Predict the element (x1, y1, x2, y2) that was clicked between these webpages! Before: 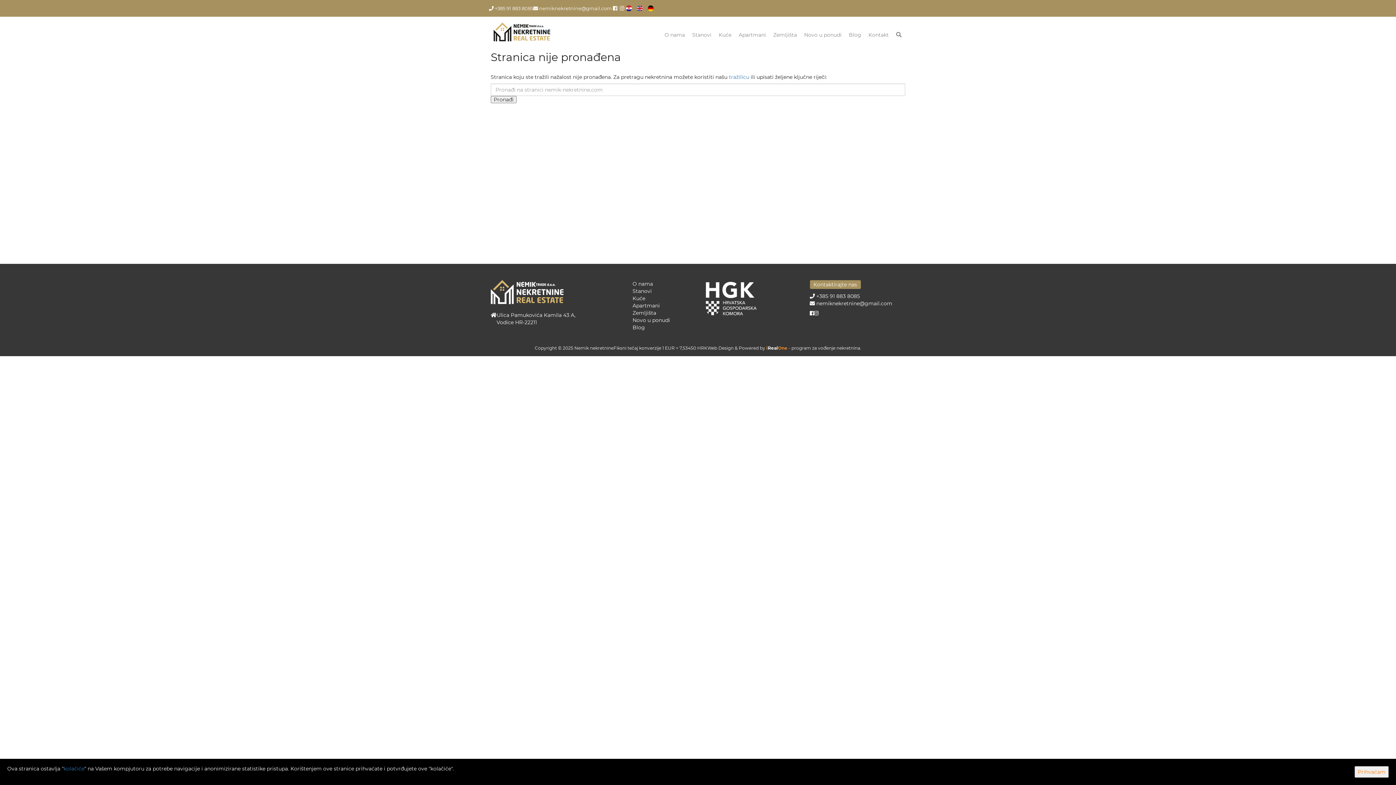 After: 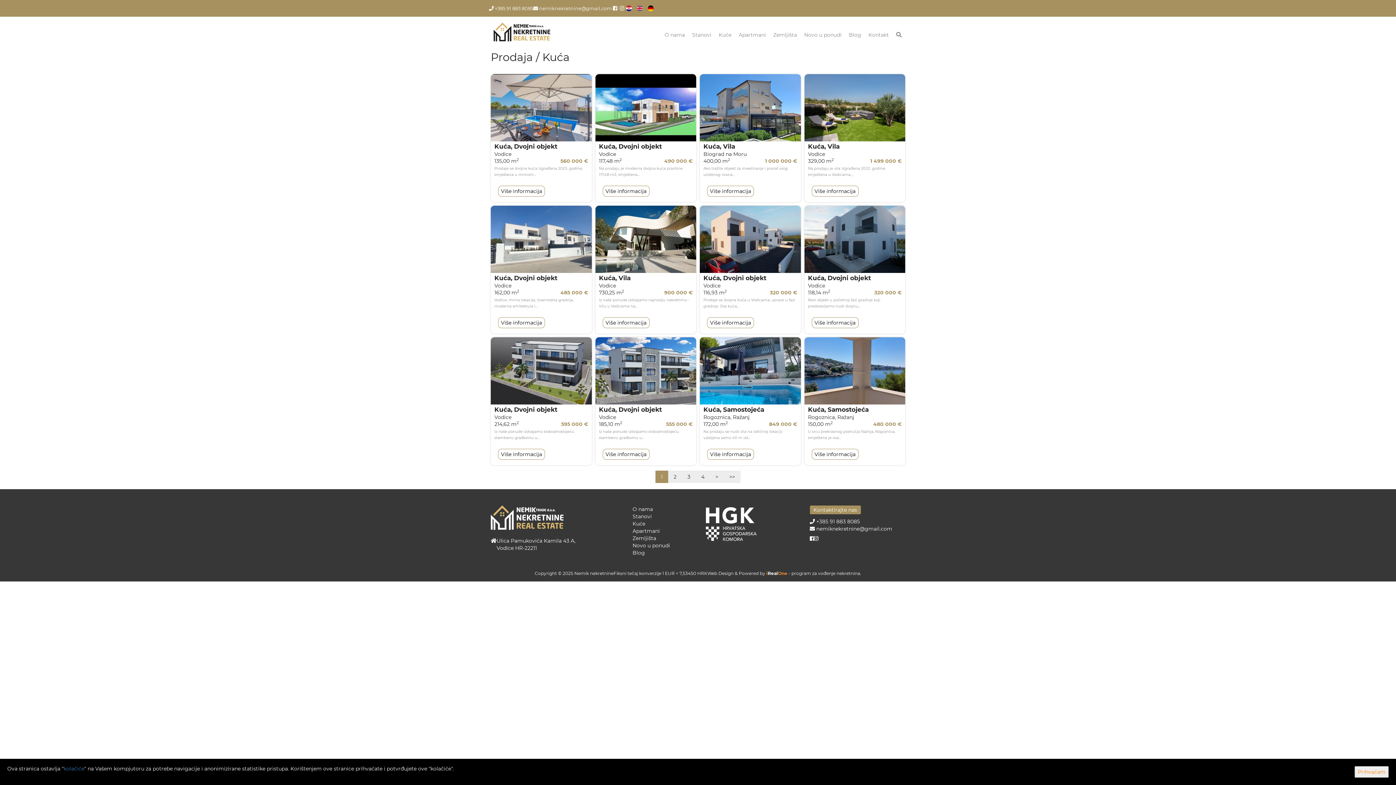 Action: bbox: (632, 295, 645, 301) label: Kuće